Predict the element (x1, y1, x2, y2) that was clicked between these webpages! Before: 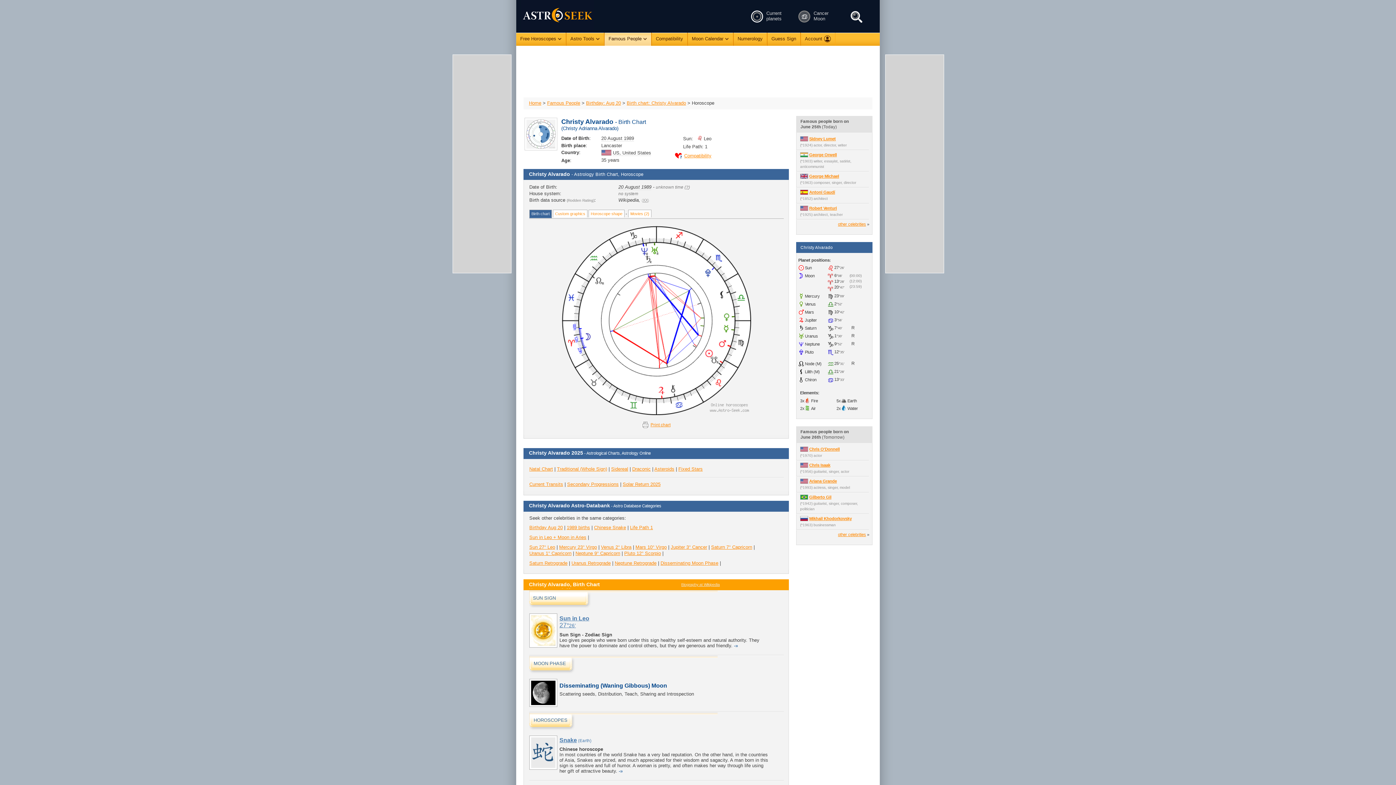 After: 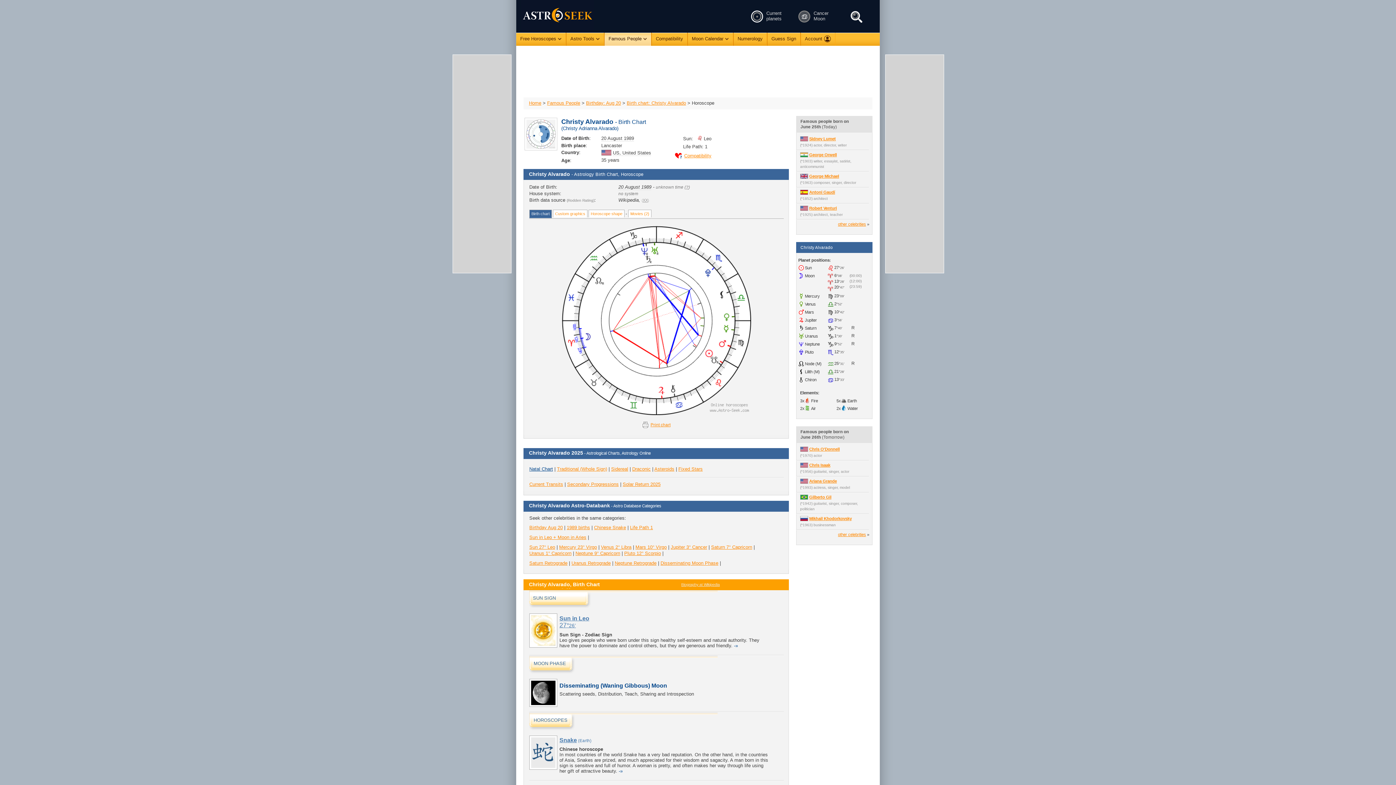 Action: label: Natal Chart bbox: (529, 466, 553, 471)